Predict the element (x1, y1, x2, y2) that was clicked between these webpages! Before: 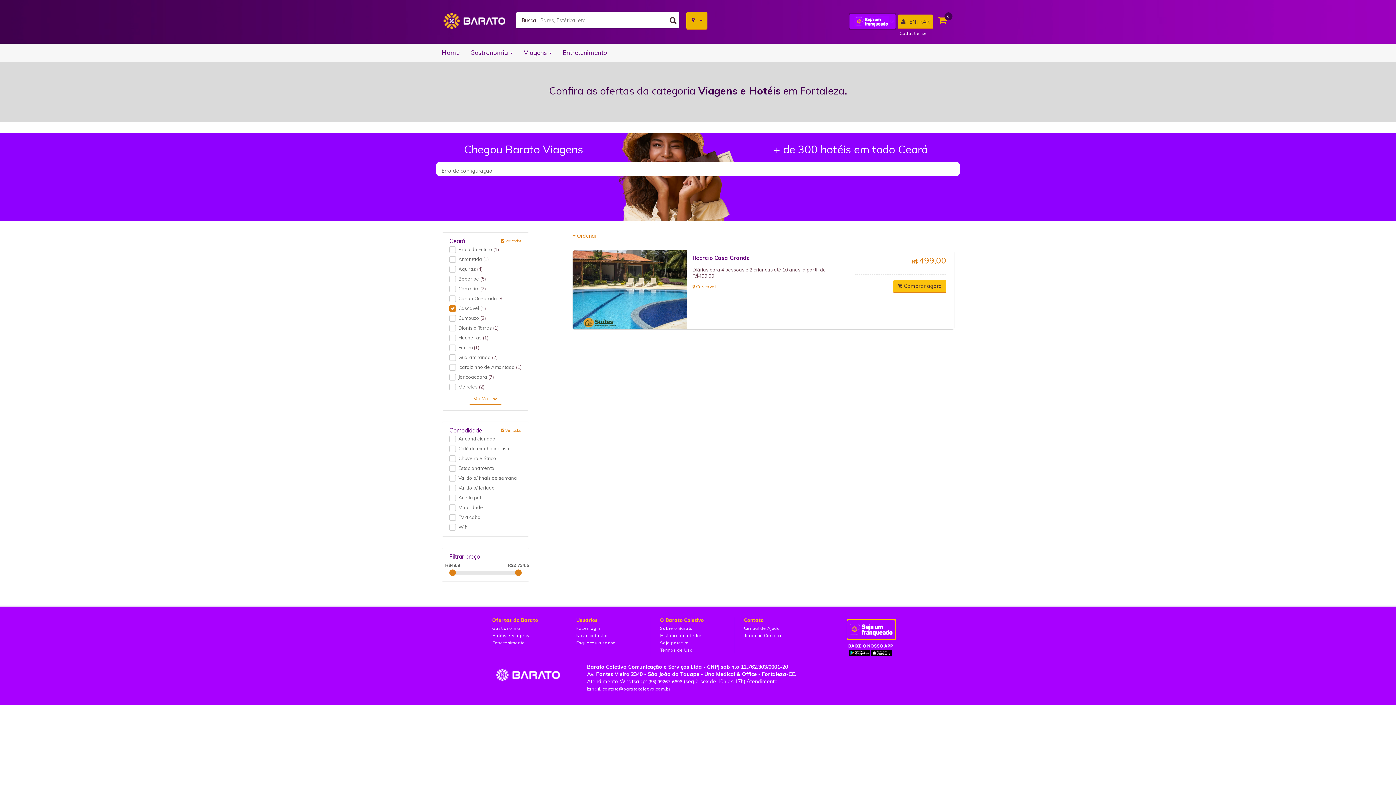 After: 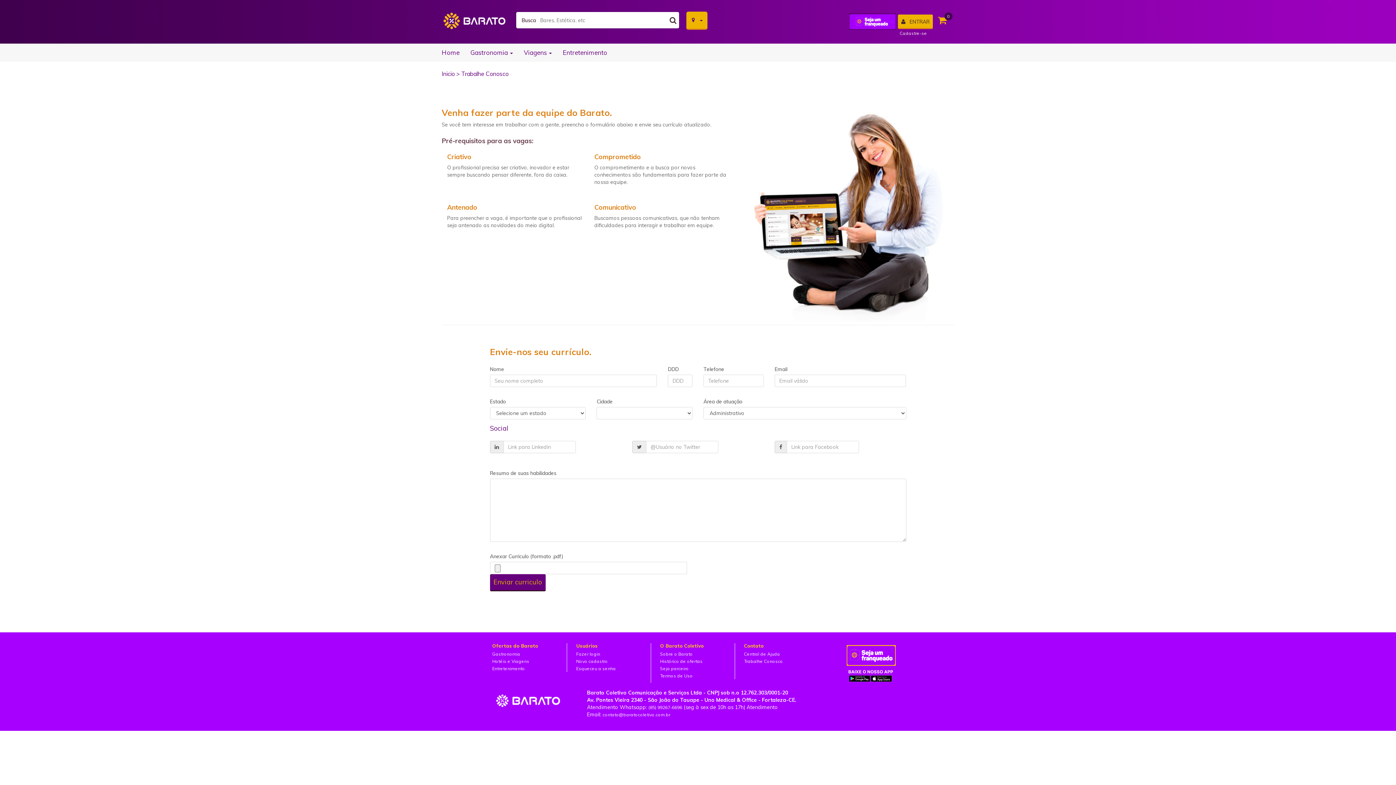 Action: label: Trabalhe Conosco bbox: (744, 633, 783, 638)